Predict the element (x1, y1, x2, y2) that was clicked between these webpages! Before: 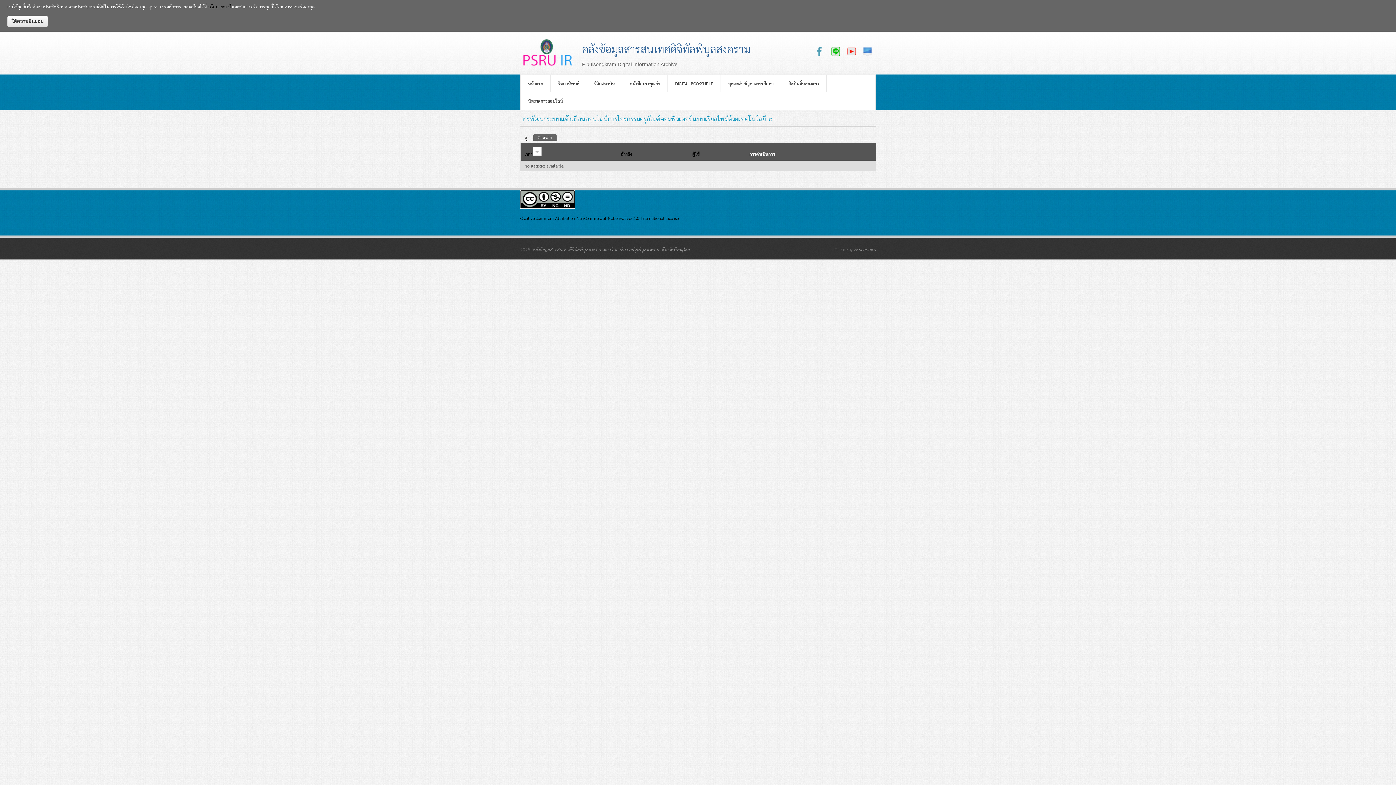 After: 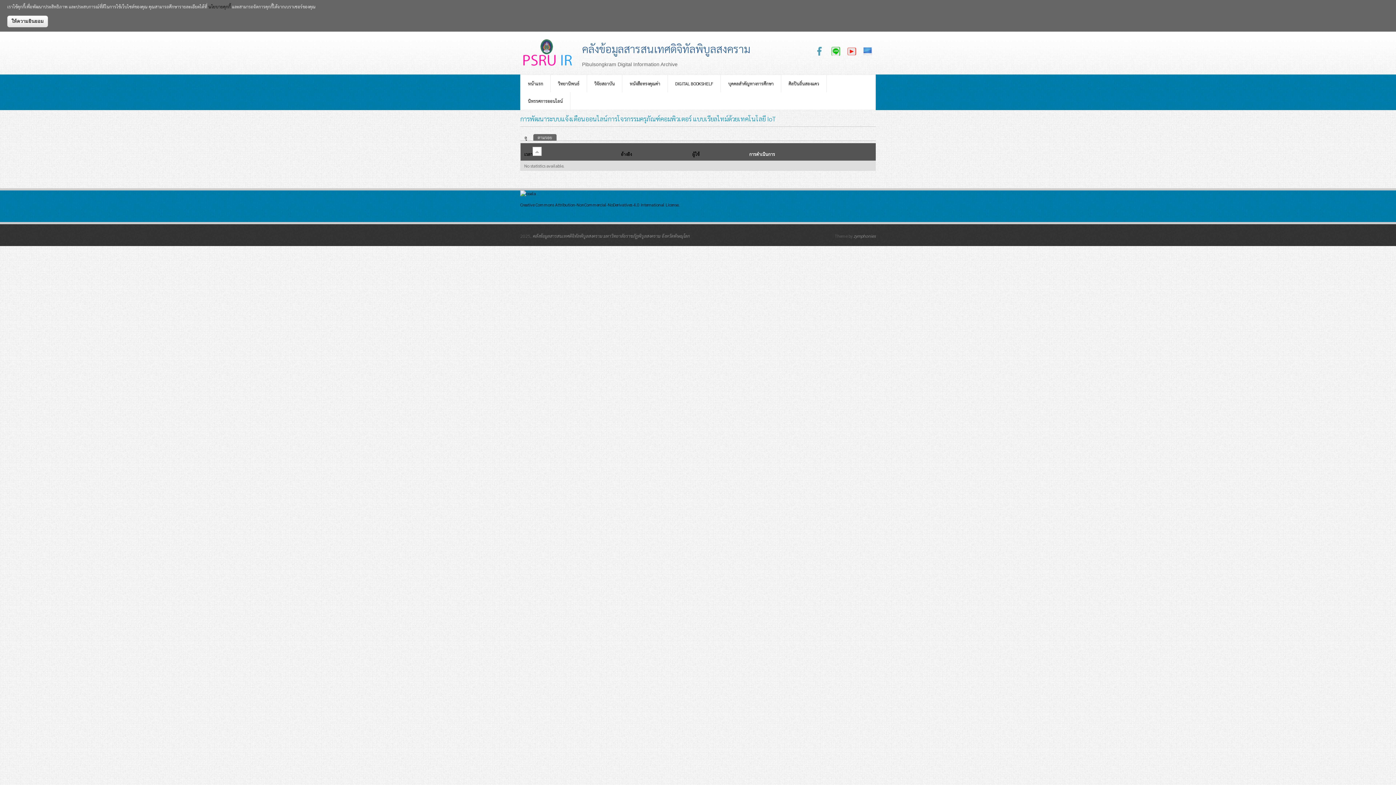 Action: bbox: (524, 151, 541, 157) label: เวลา